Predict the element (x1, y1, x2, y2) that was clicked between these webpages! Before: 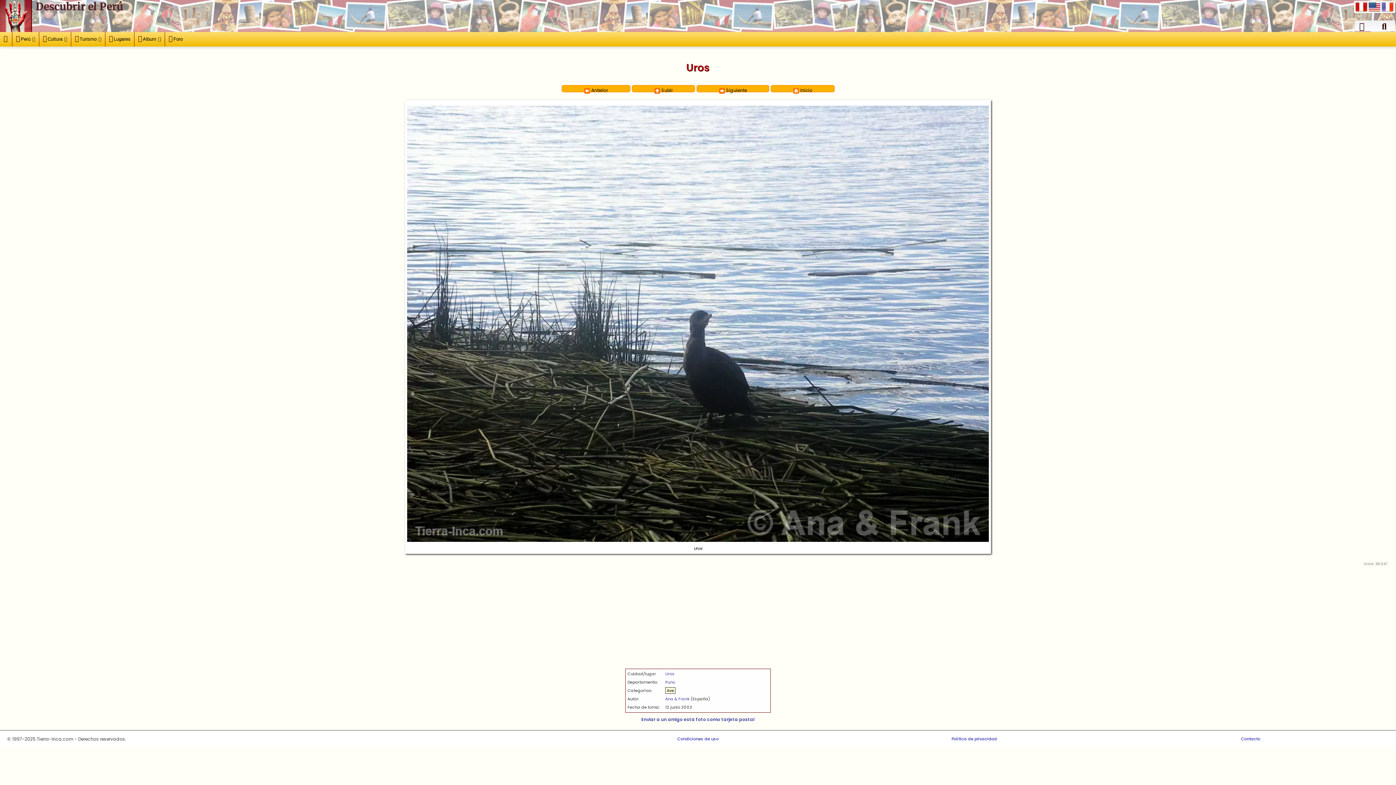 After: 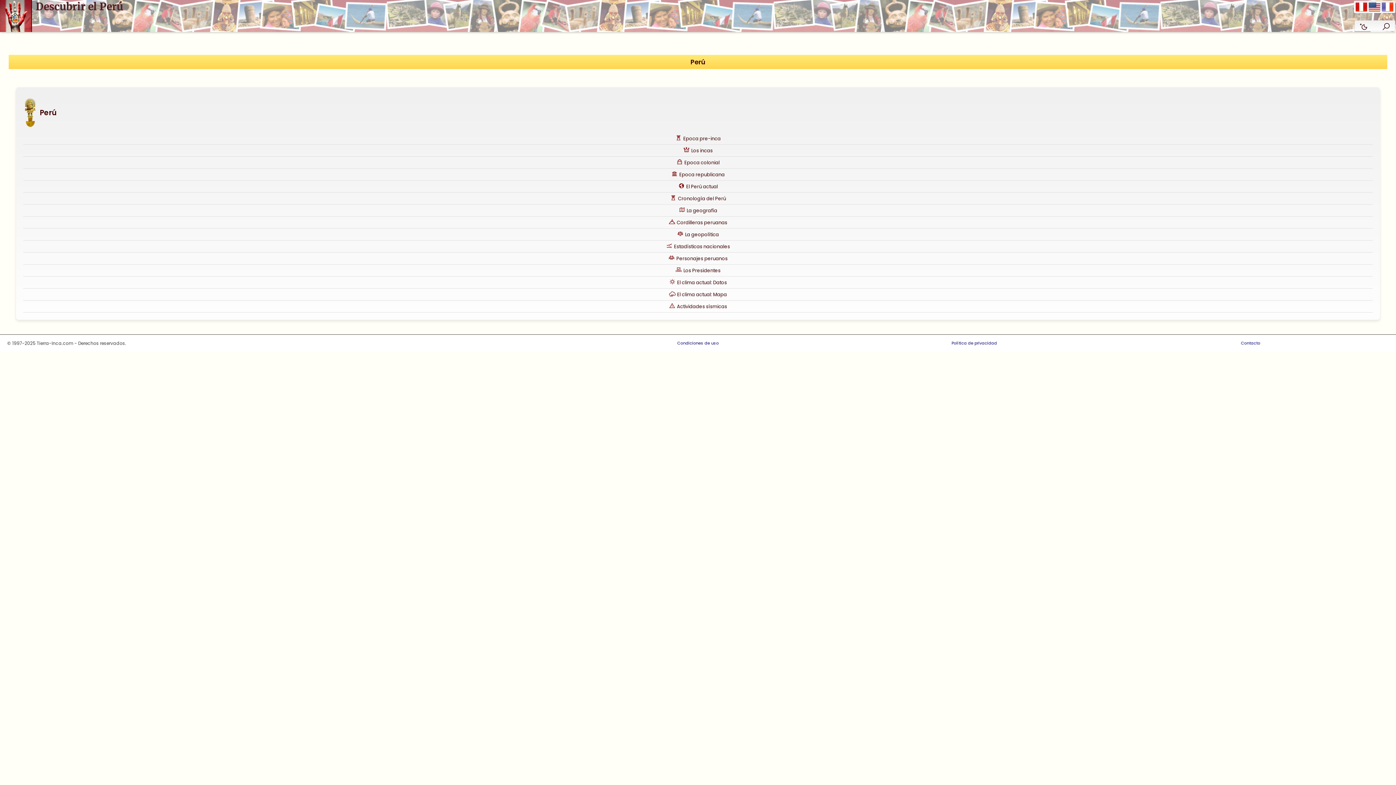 Action: bbox: (12, 32, 38, 46) label: Perú